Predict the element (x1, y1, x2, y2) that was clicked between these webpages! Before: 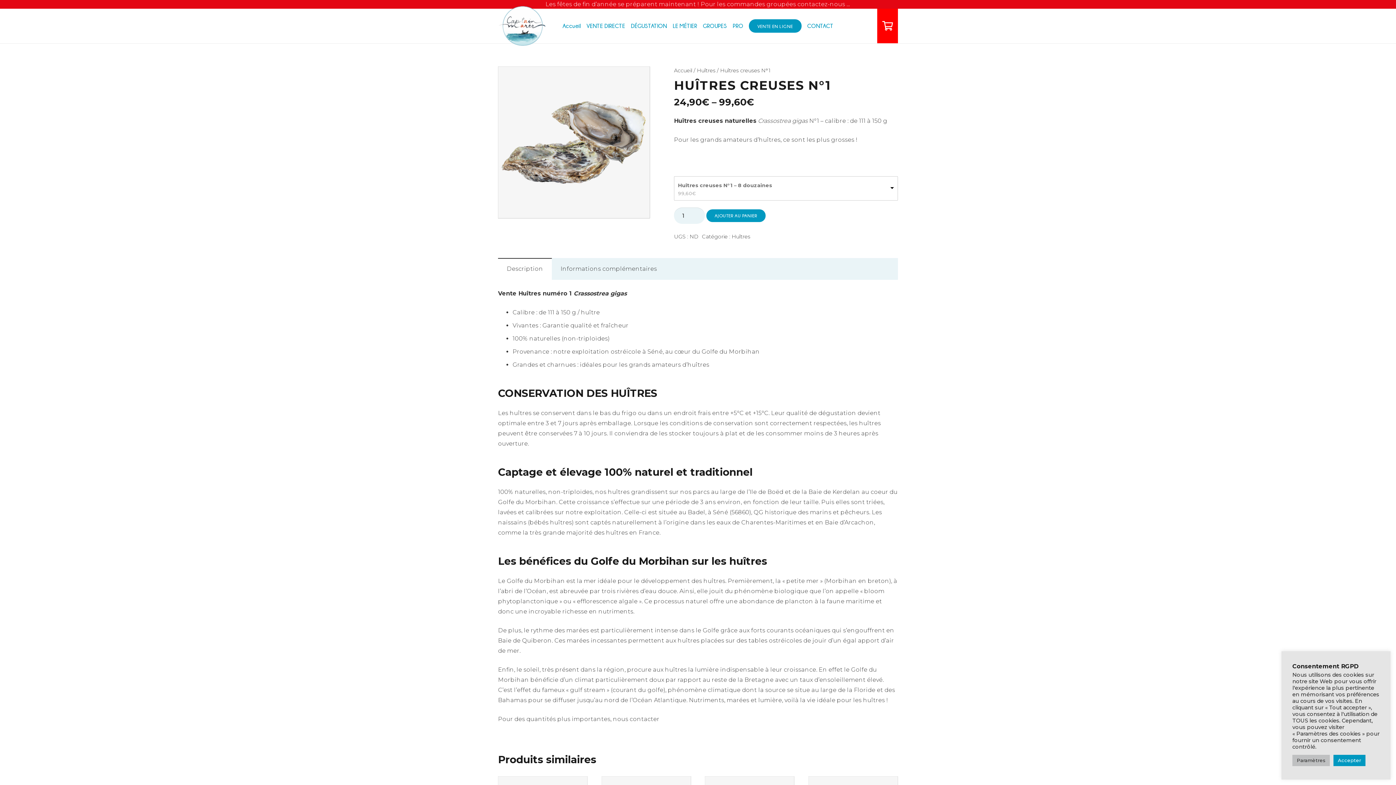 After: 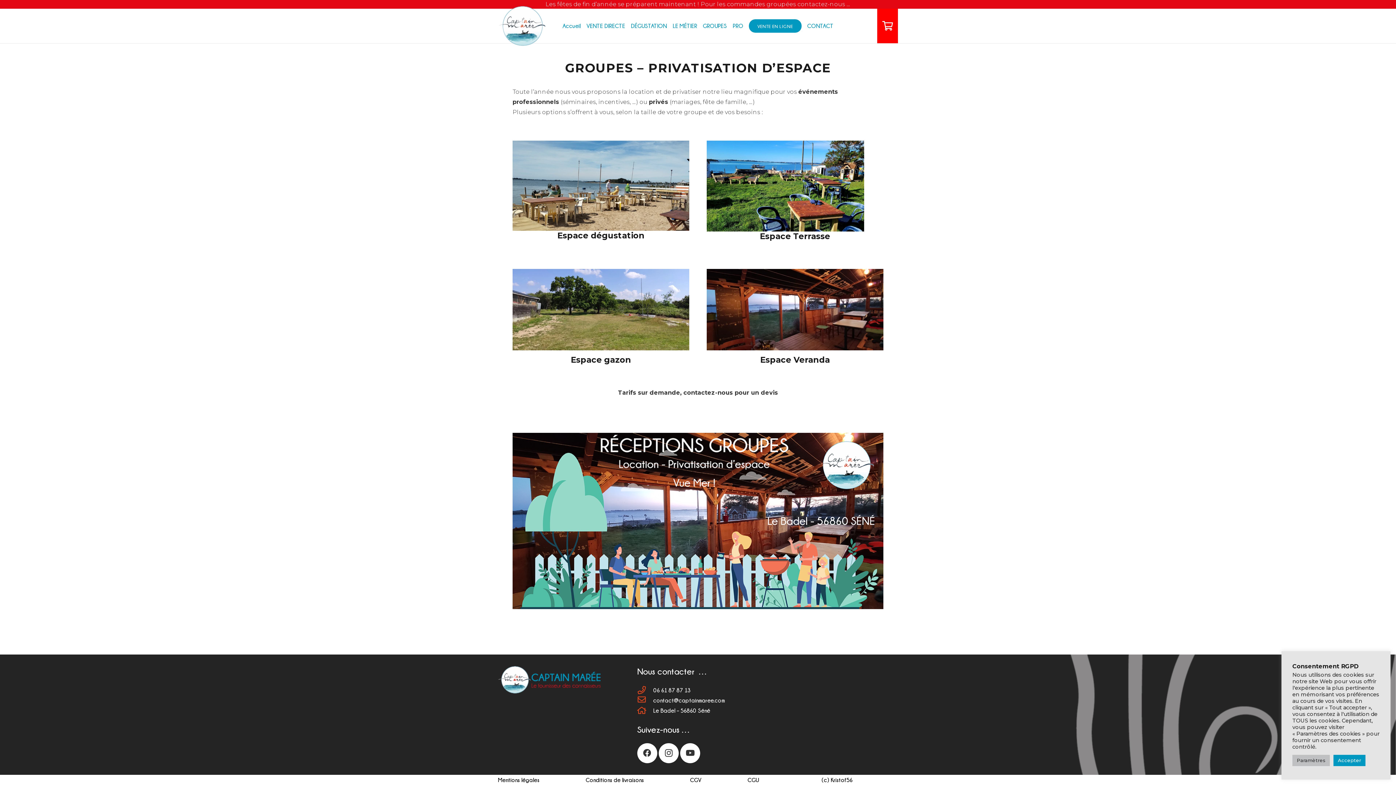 Action: bbox: (700, 8, 729, 43) label: GROUPES